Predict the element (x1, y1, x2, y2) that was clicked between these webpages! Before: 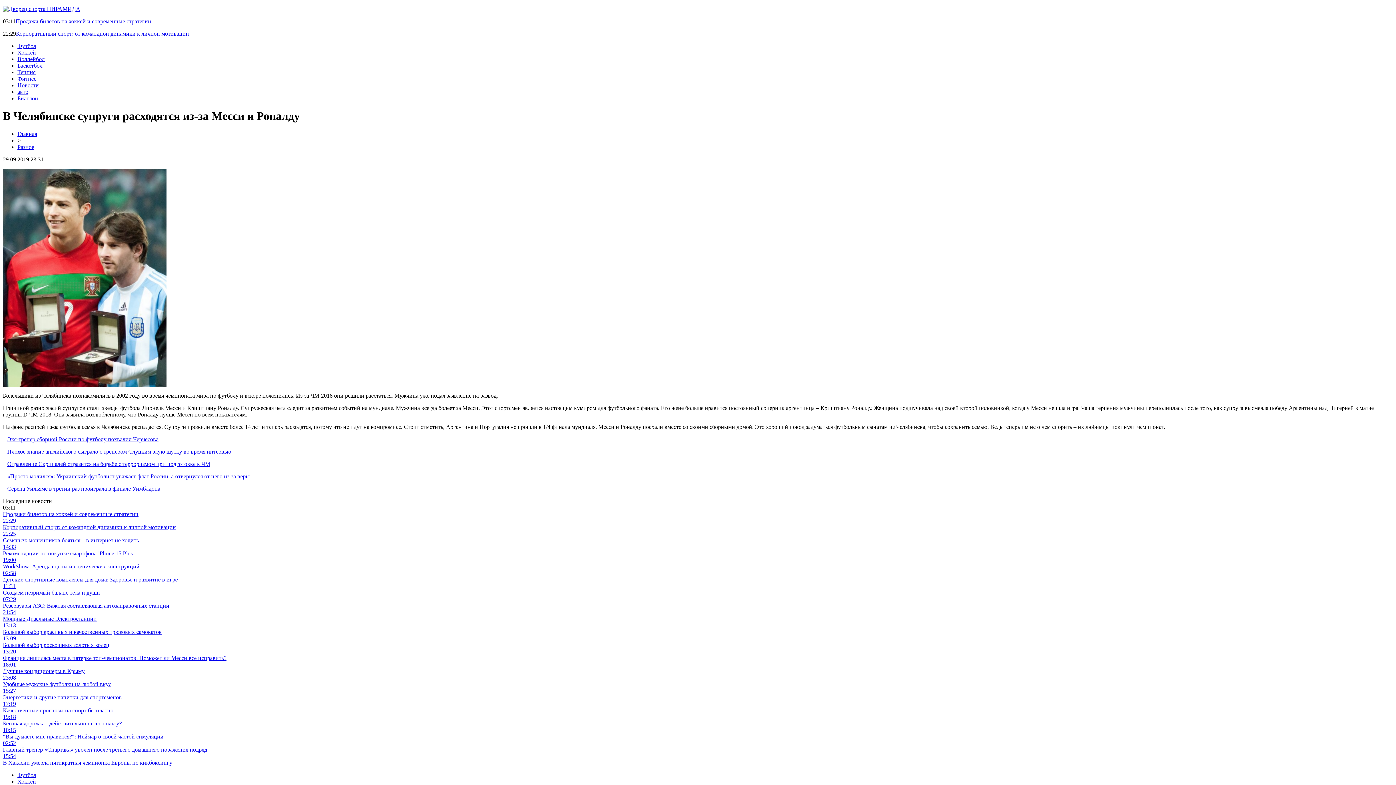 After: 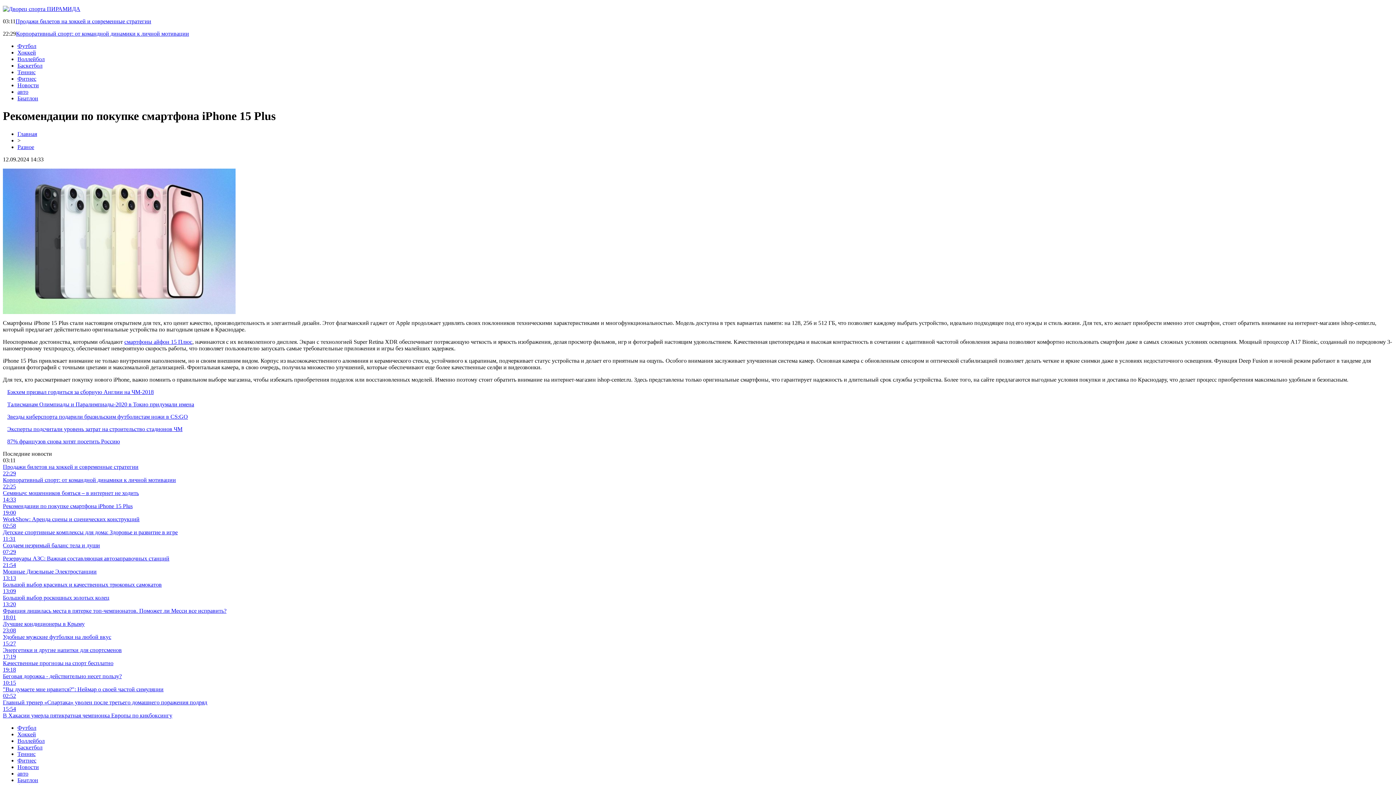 Action: label: 19:00 bbox: (2, 557, 1393, 563)